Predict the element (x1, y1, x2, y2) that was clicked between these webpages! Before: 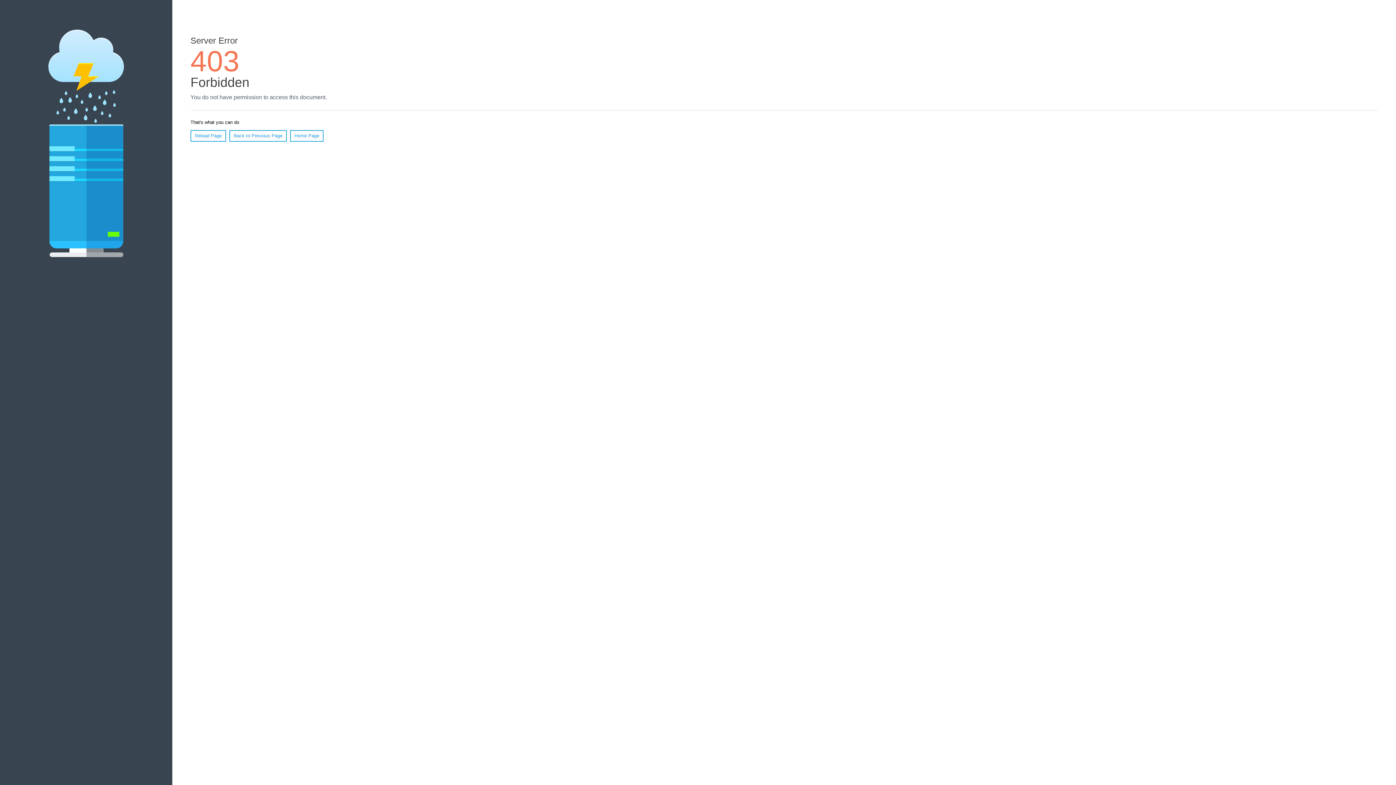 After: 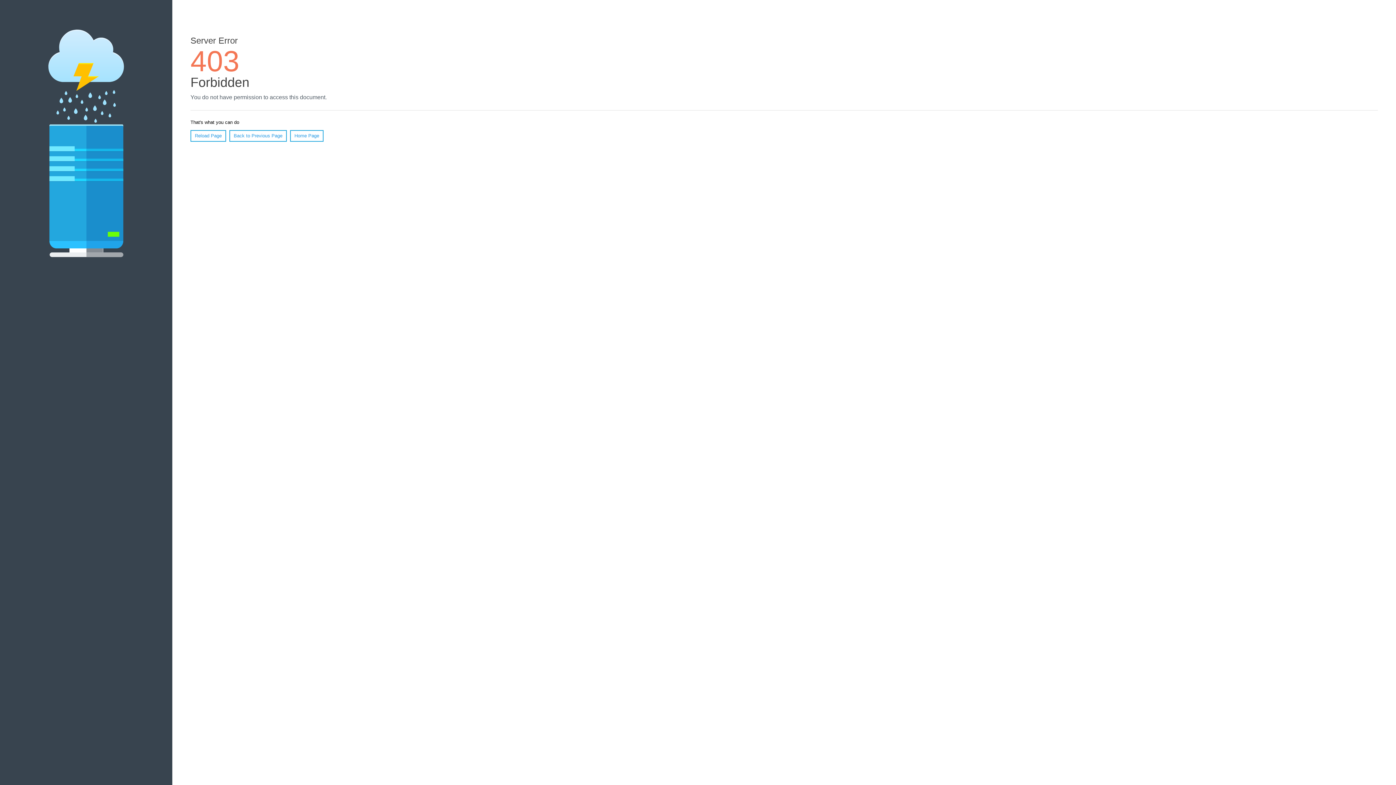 Action: bbox: (190, 130, 226, 141) label: Reload Page